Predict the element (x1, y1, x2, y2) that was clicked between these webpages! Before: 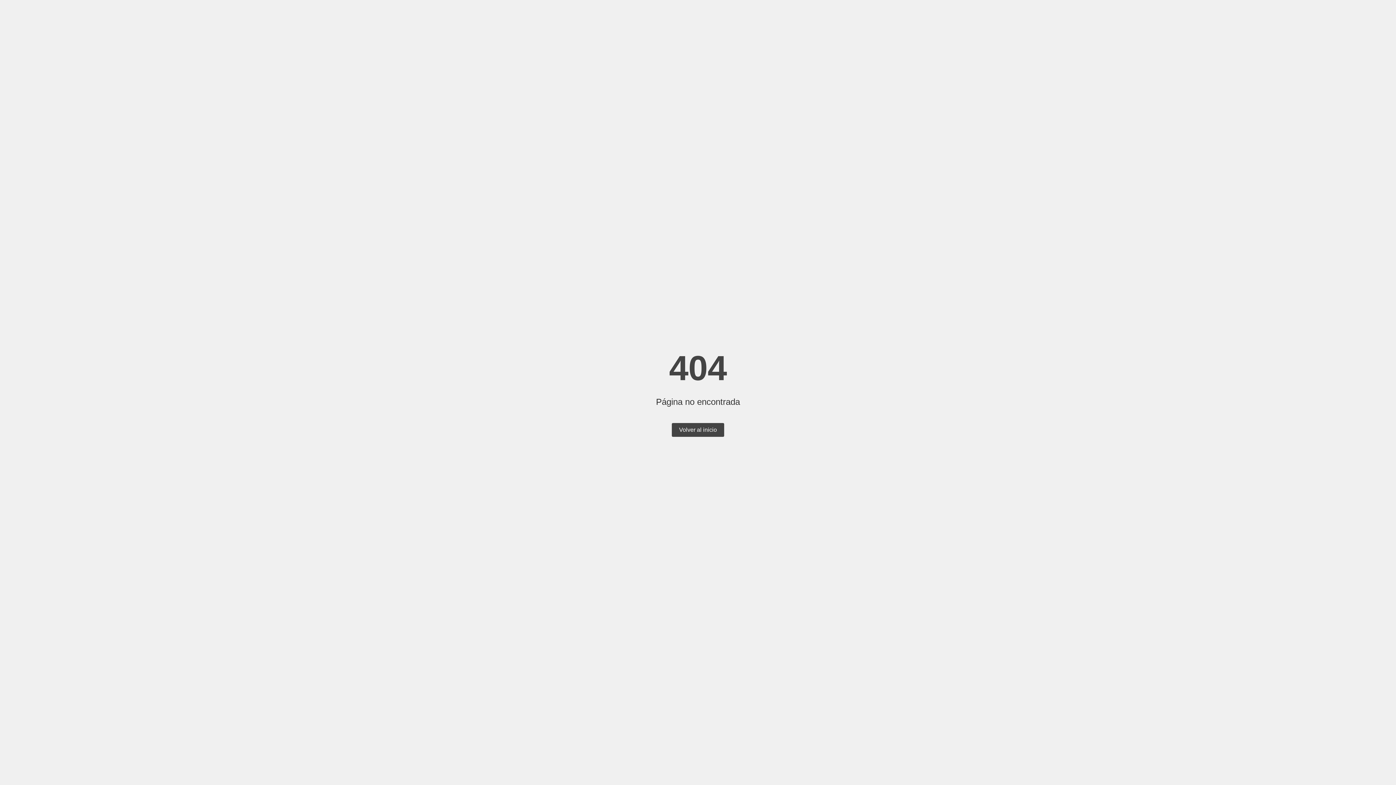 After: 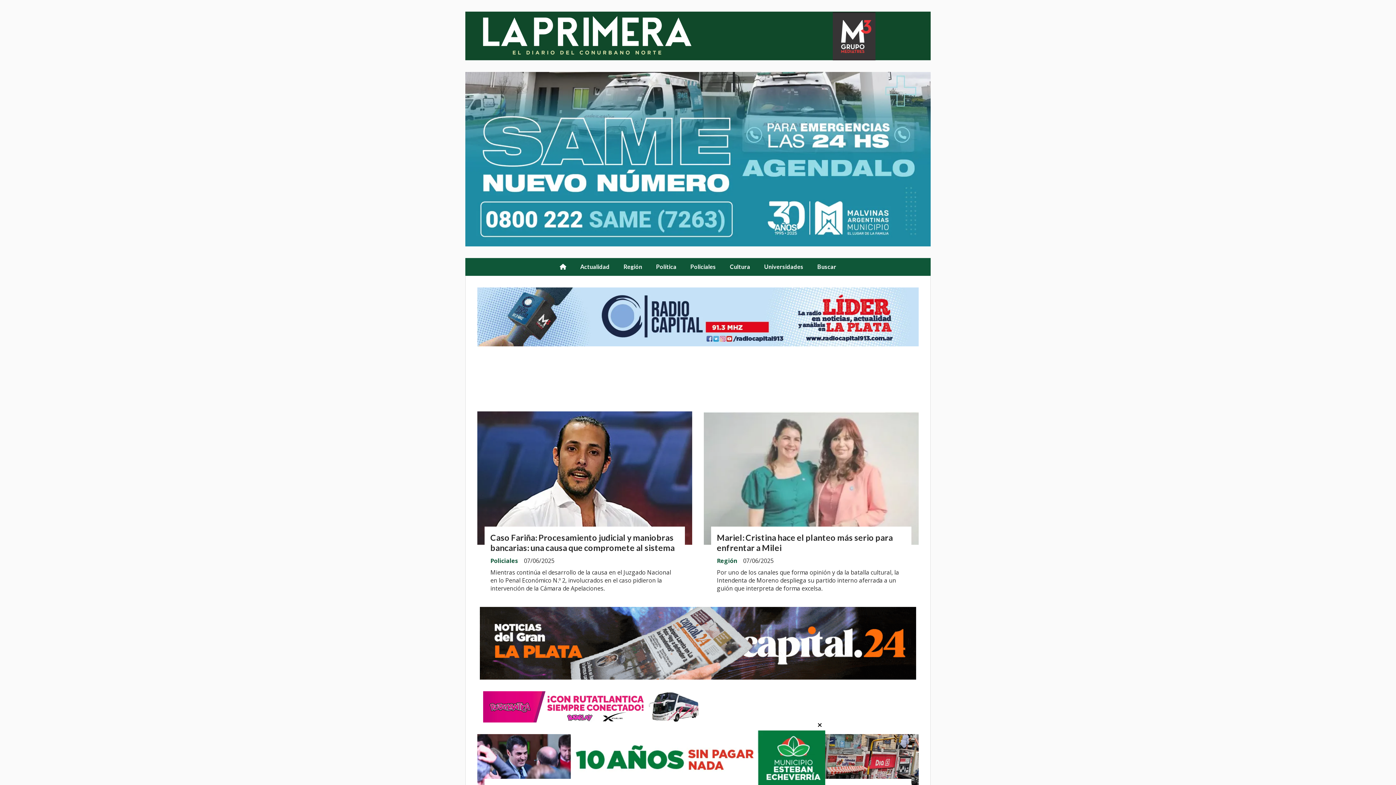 Action: bbox: (672, 423, 724, 437) label: Volver al inicio